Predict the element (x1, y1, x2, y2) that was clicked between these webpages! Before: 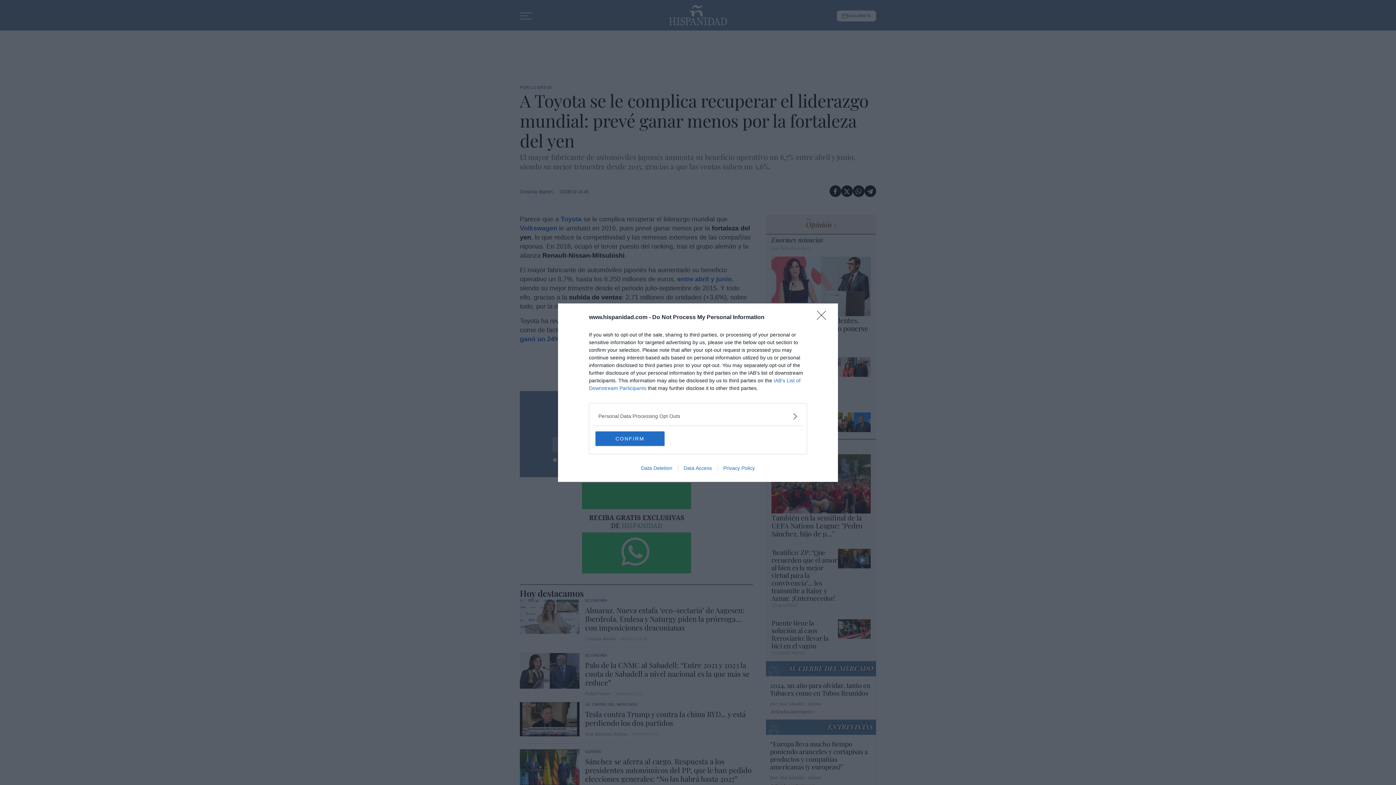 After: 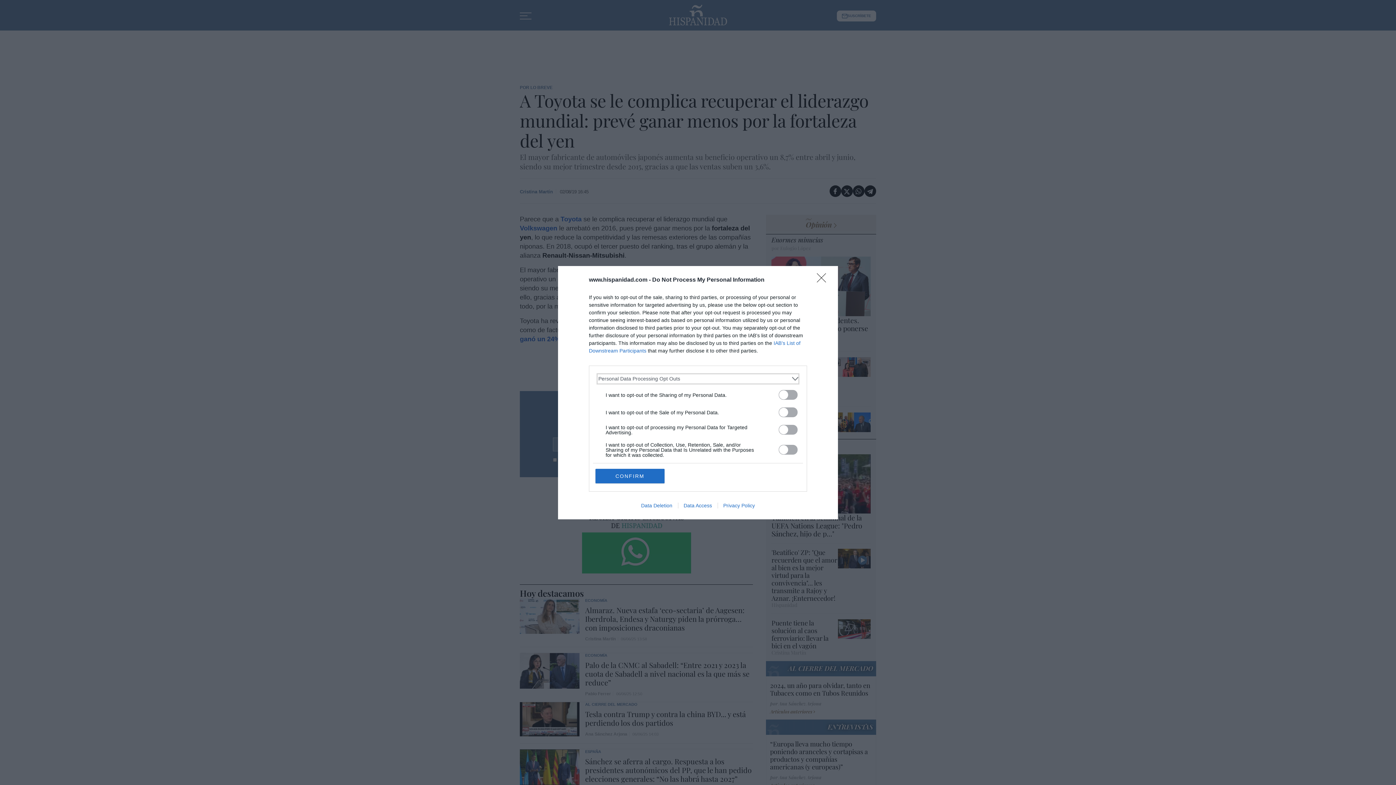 Action: label: Opt-Outs bbox: (598, 412, 797, 420)